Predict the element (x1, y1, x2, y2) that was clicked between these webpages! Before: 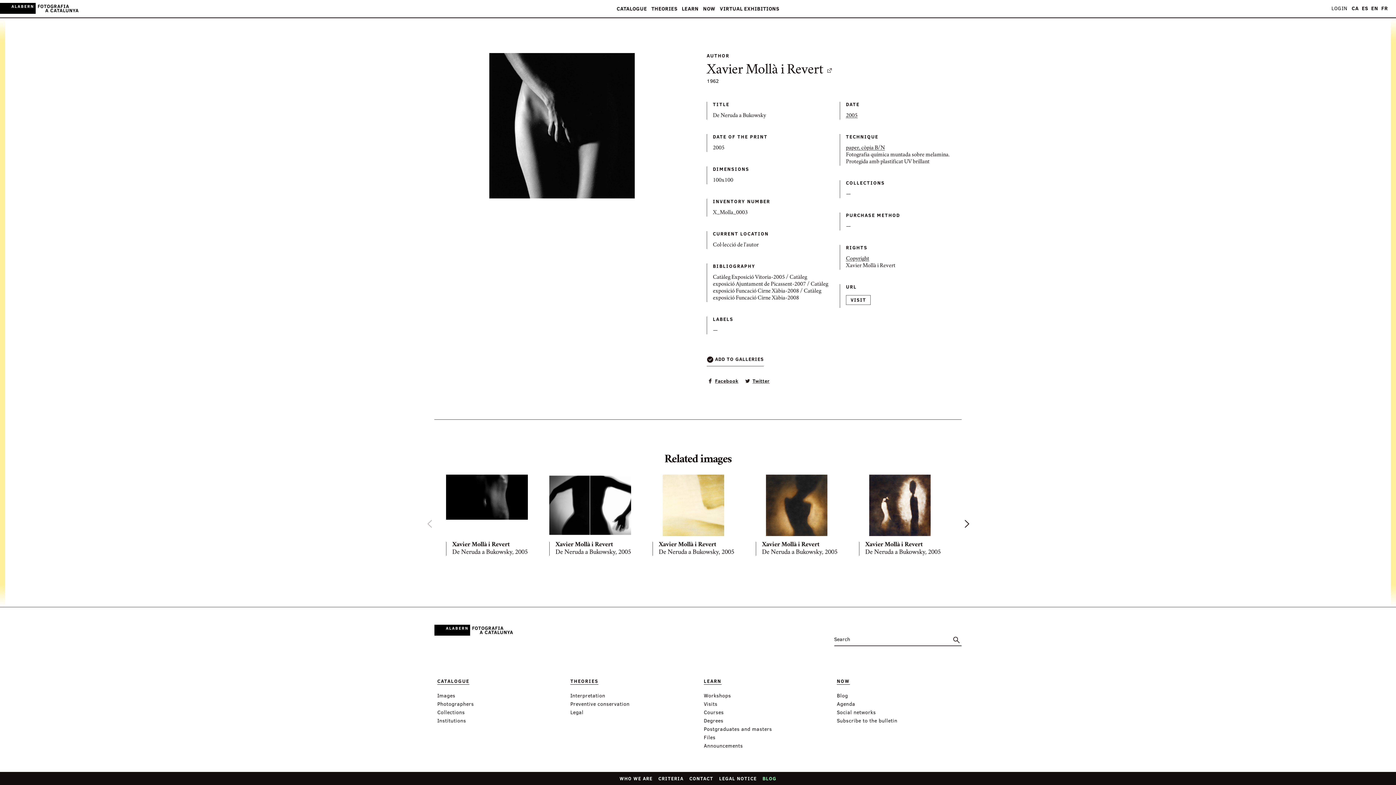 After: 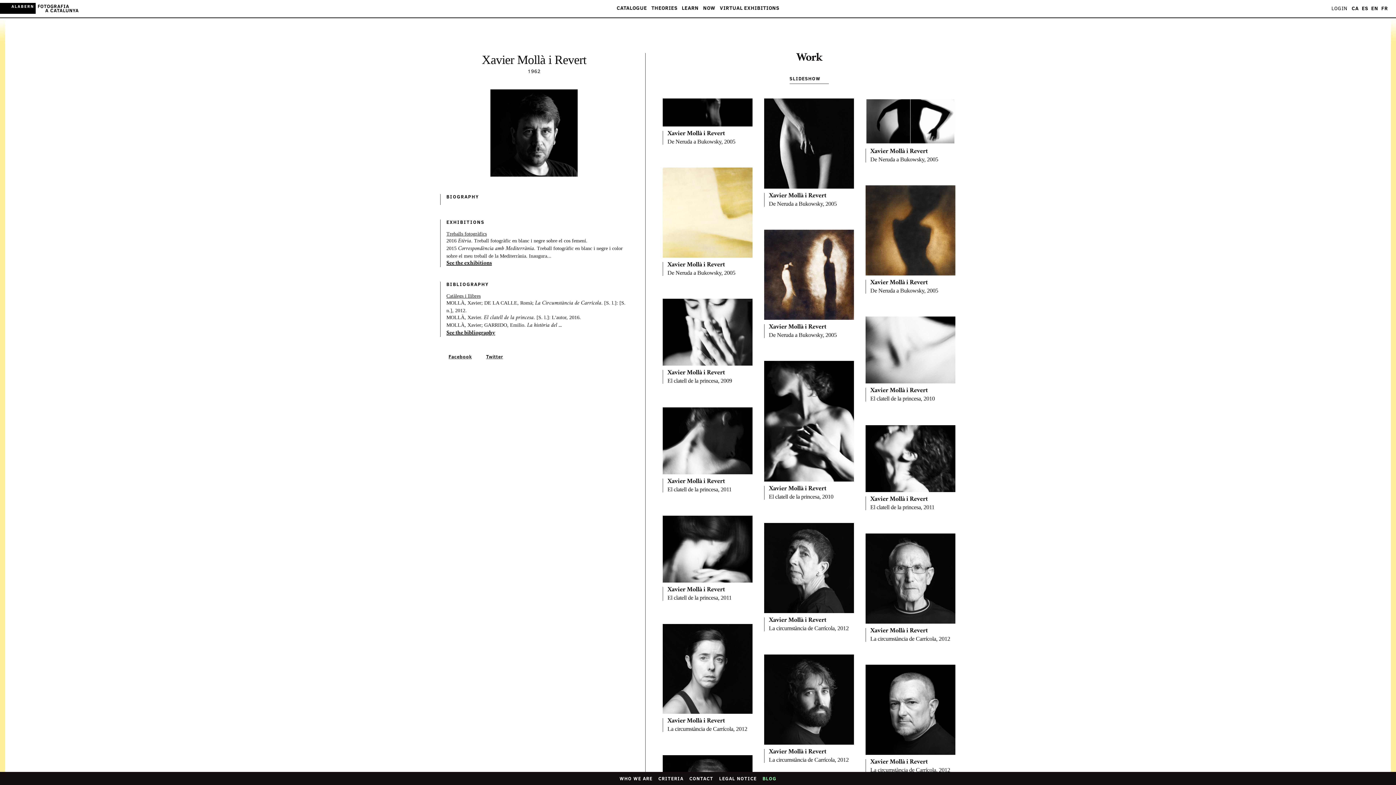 Action: bbox: (706, 64, 833, 76) label: Xavier Mollà i Revert